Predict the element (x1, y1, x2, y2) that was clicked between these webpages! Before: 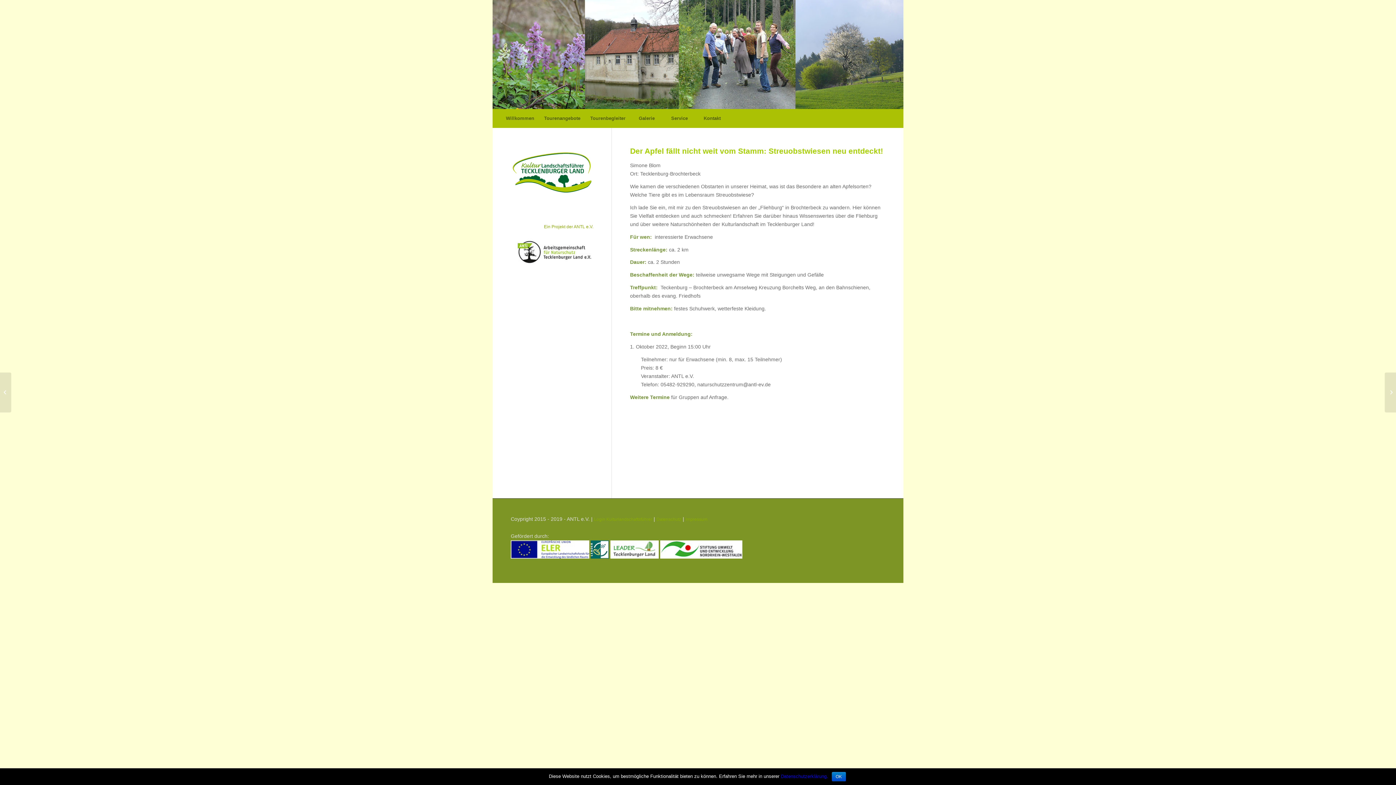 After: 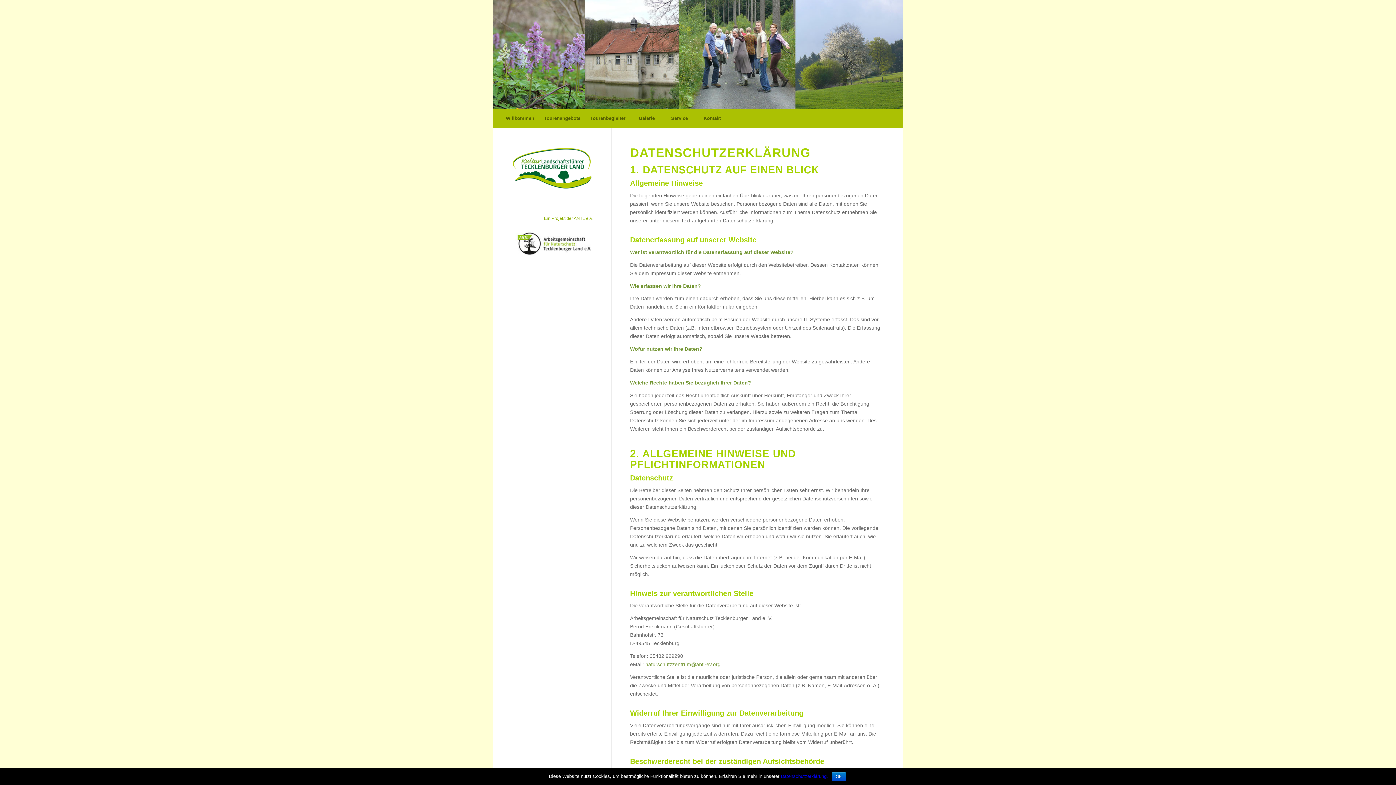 Action: bbox: (656, 517, 681, 522) label: Datenschutz